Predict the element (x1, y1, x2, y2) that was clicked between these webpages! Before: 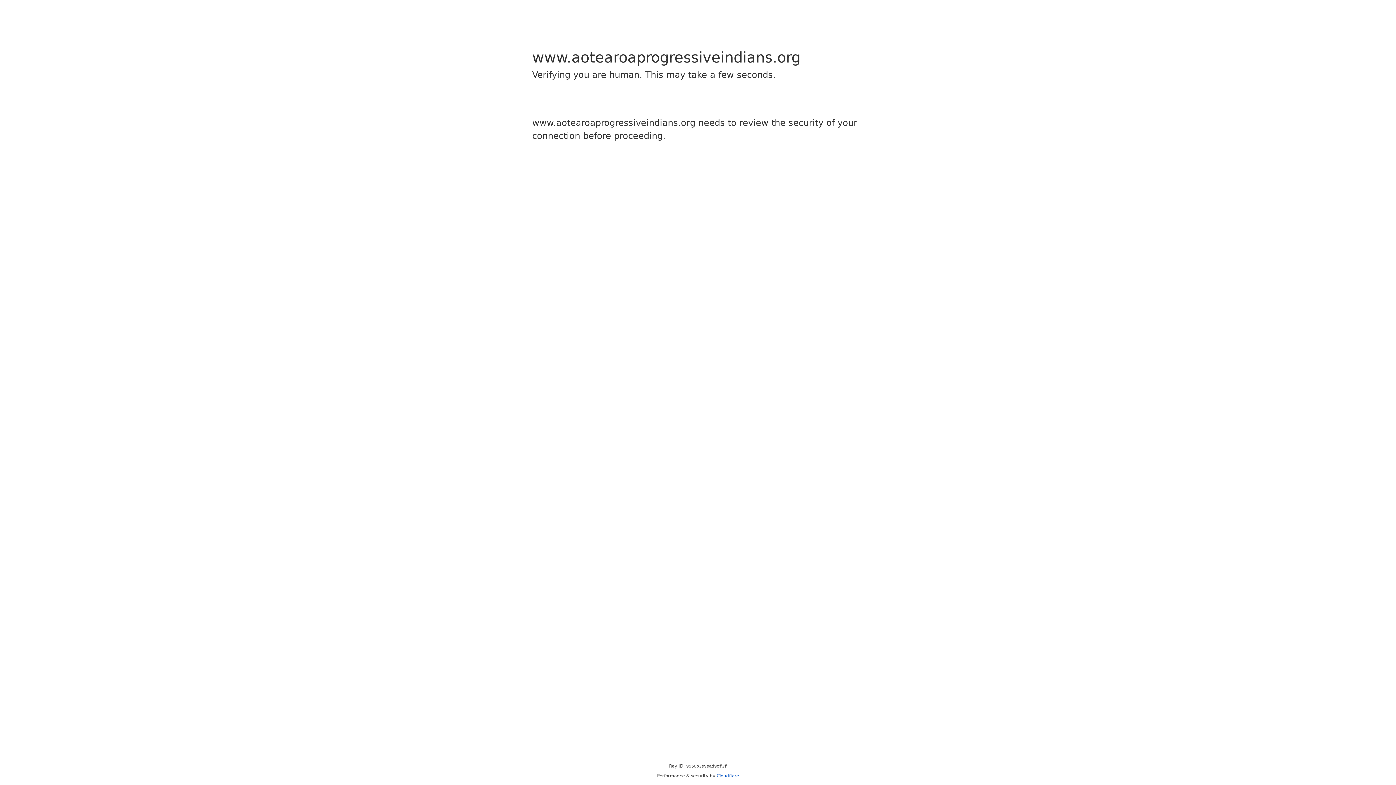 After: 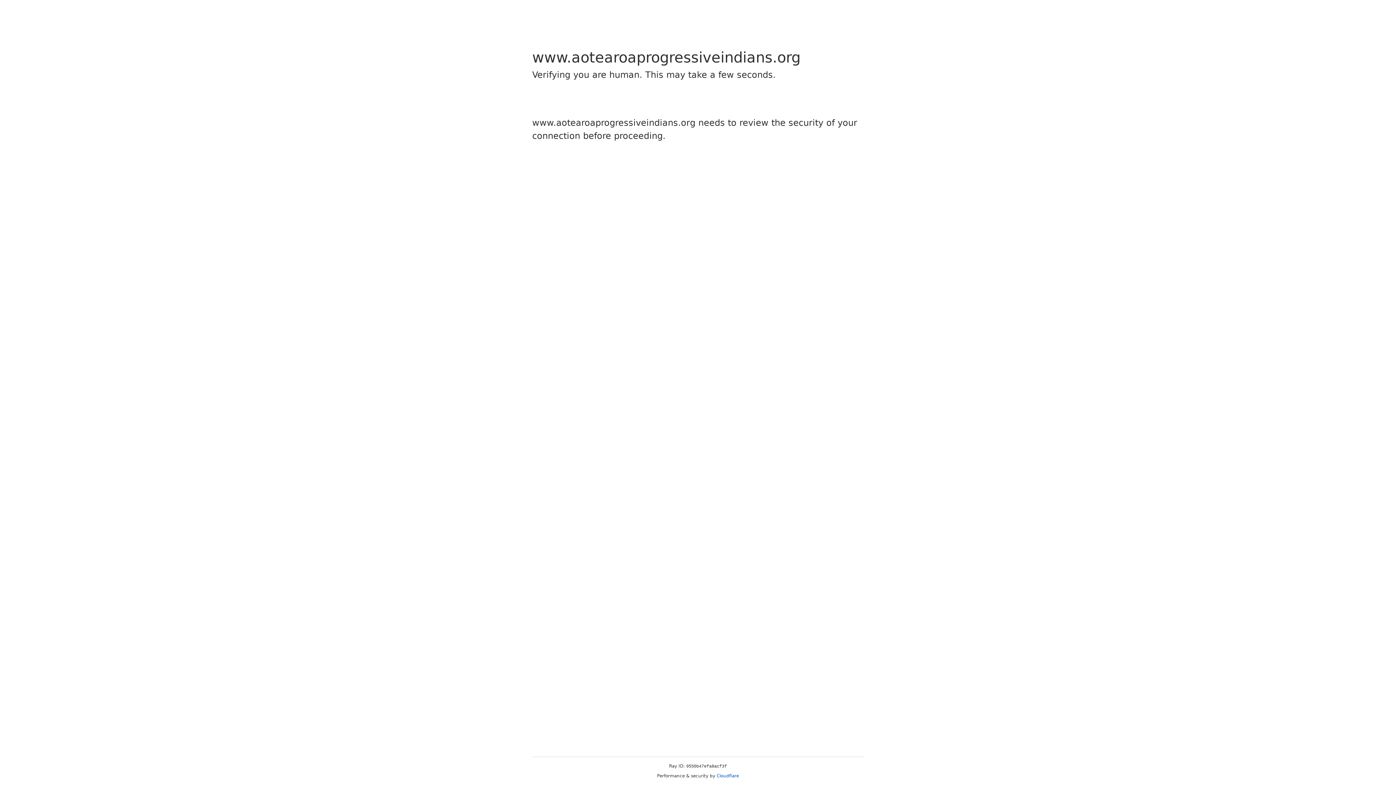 Action: label: Cloudflare bbox: (716, 773, 739, 778)